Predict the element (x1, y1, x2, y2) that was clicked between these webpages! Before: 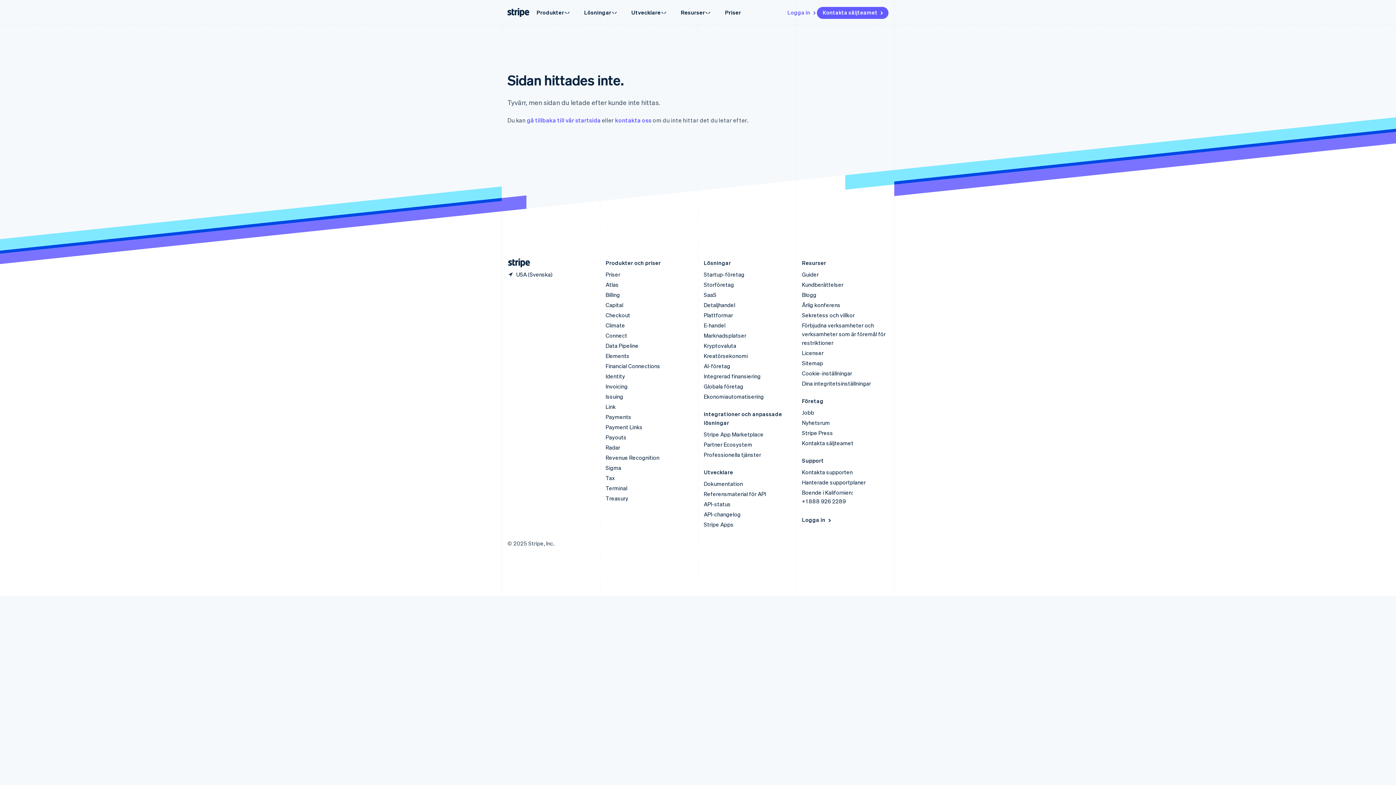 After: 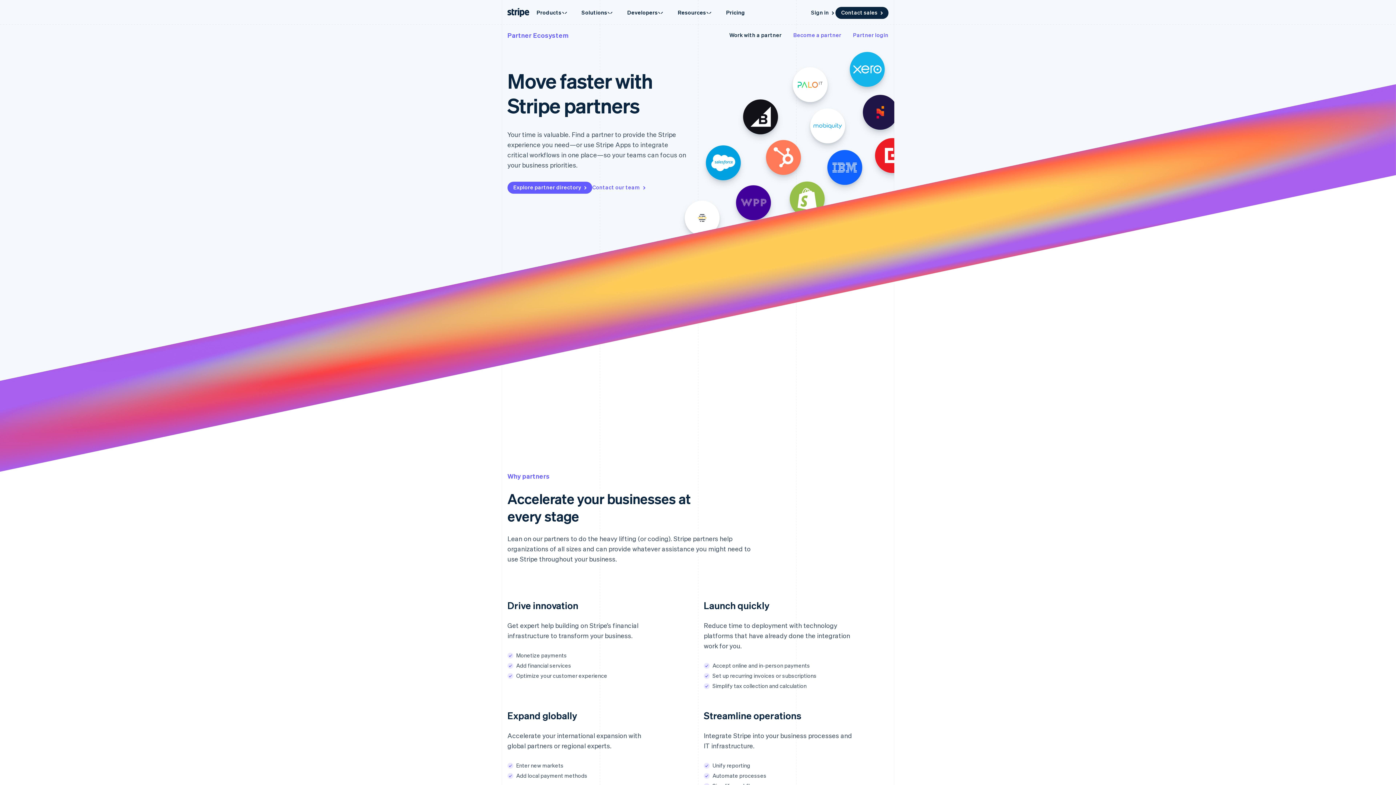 Action: label: Partner Ecosystem bbox: (704, 441, 752, 448)